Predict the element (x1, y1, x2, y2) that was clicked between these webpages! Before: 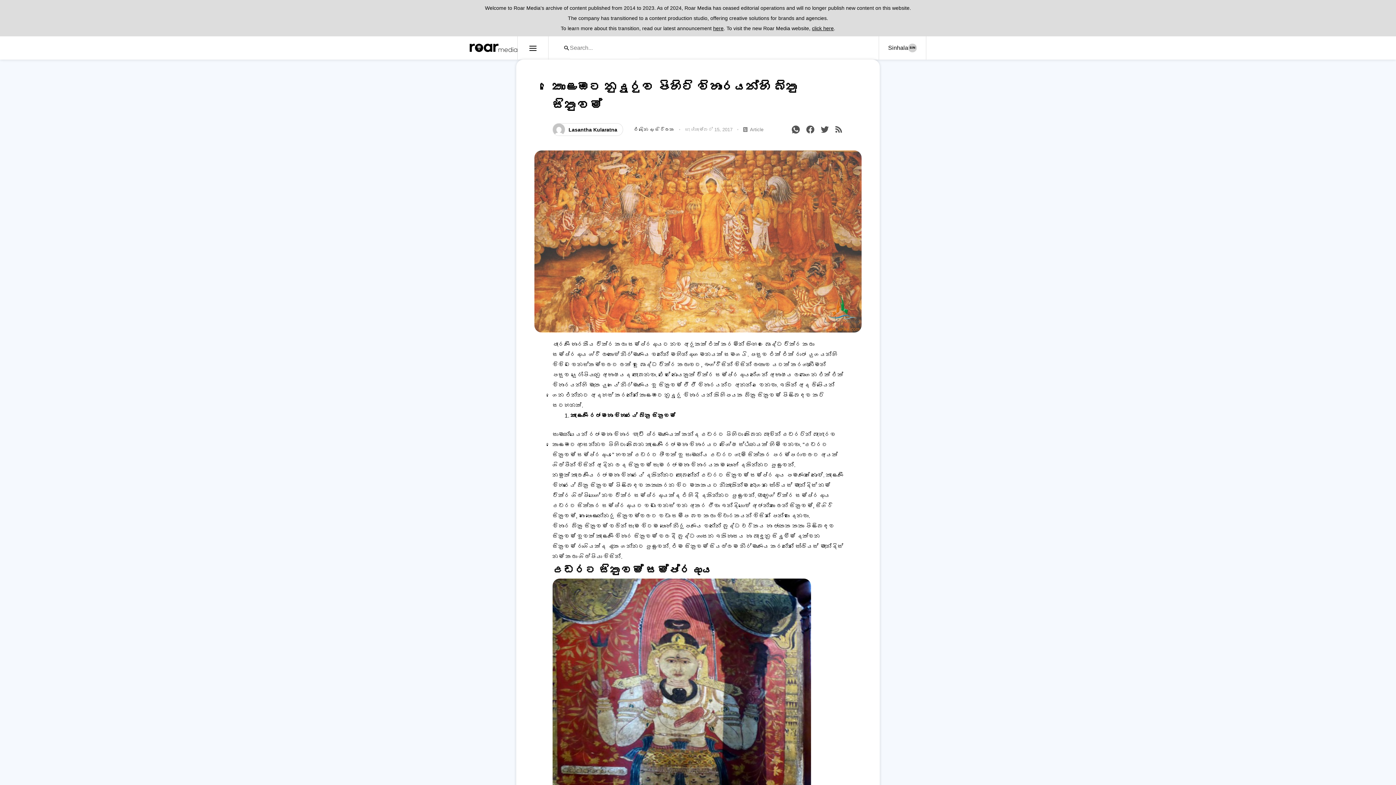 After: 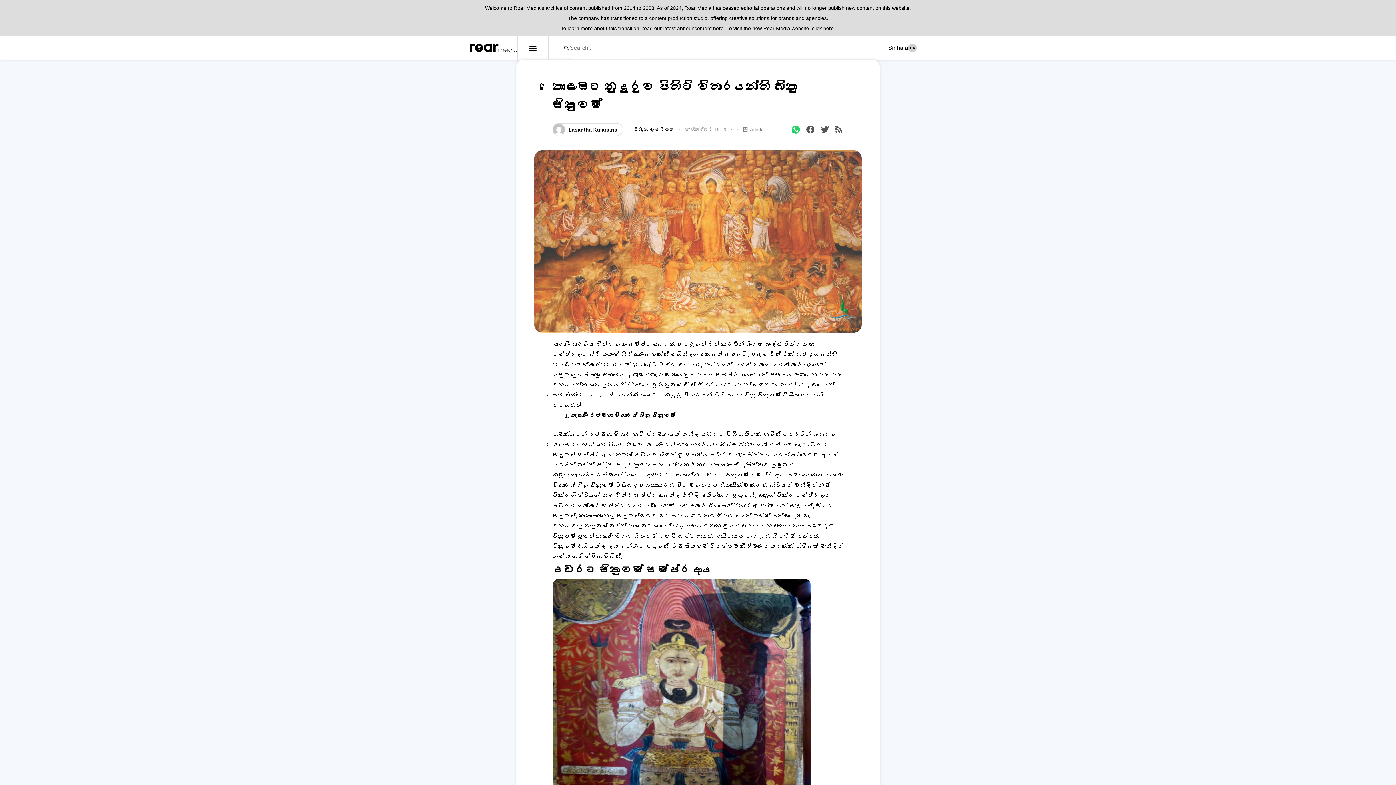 Action: bbox: (790, 124, 801, 135)